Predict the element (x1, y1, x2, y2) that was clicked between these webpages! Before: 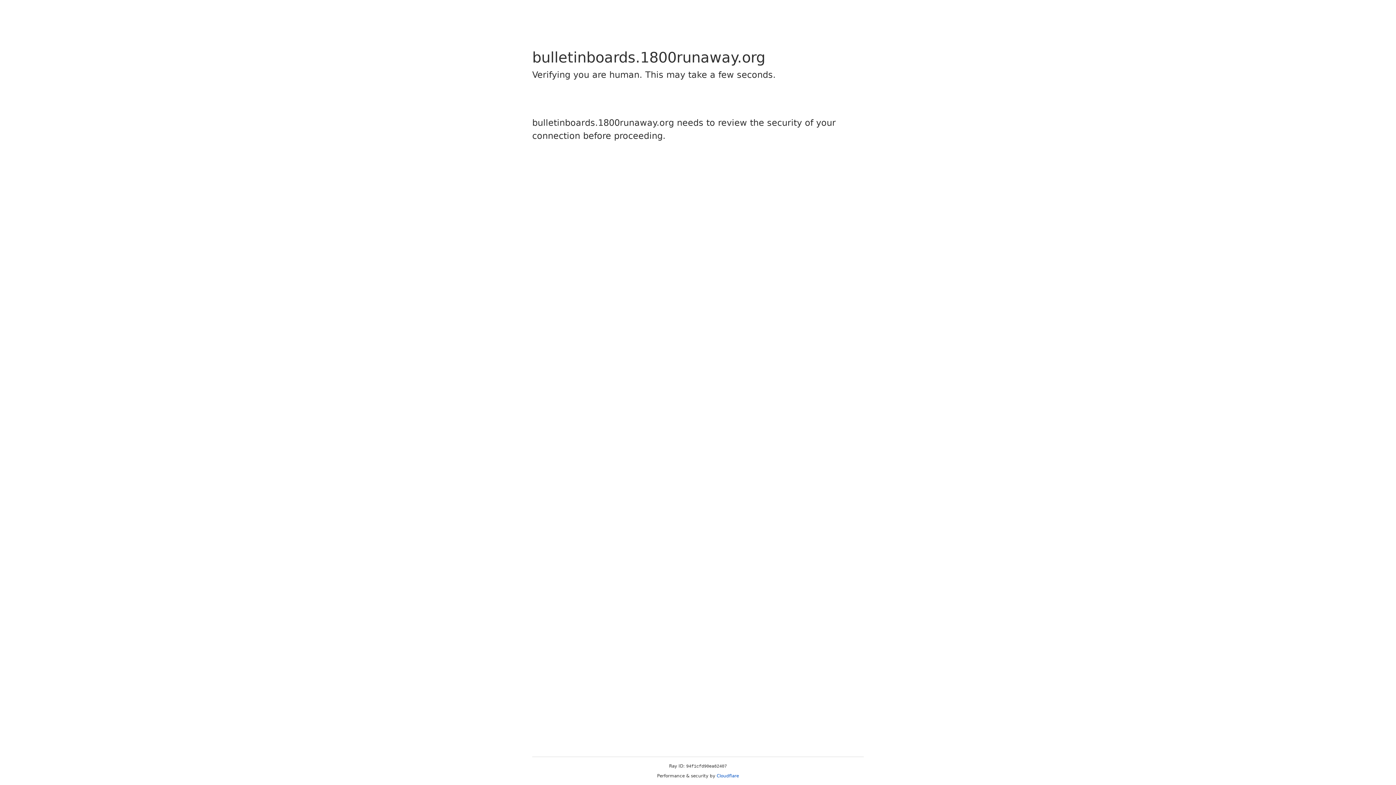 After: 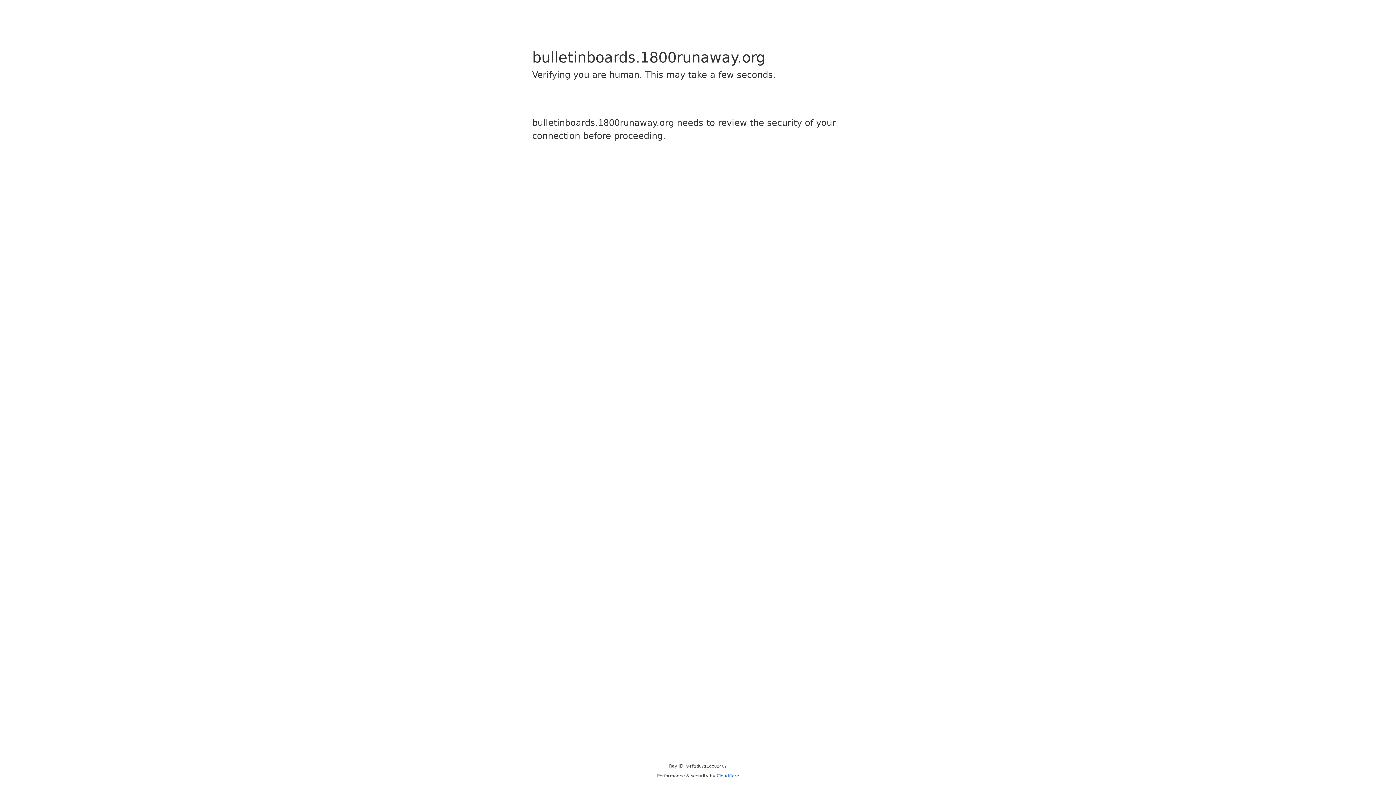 Action: label: Cloudflare bbox: (716, 773, 739, 778)